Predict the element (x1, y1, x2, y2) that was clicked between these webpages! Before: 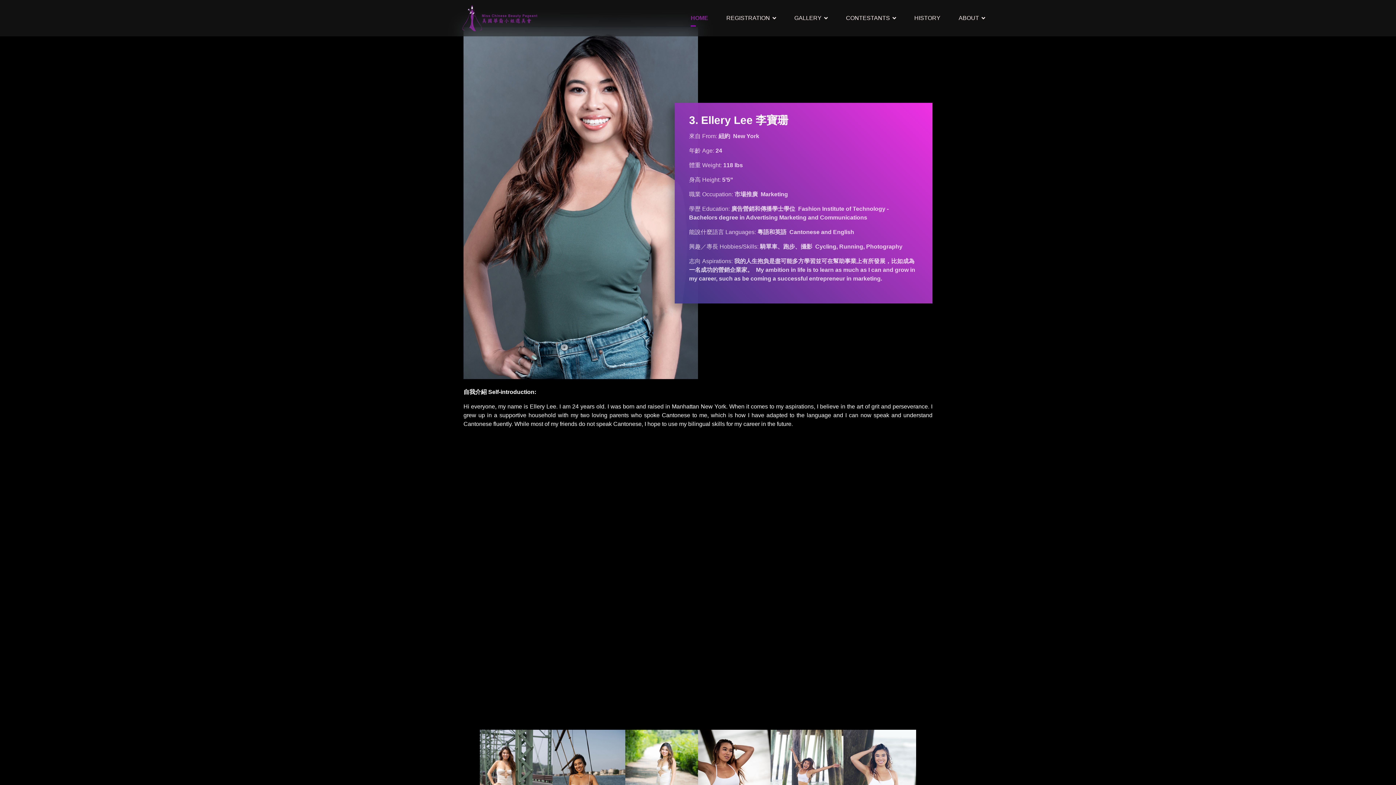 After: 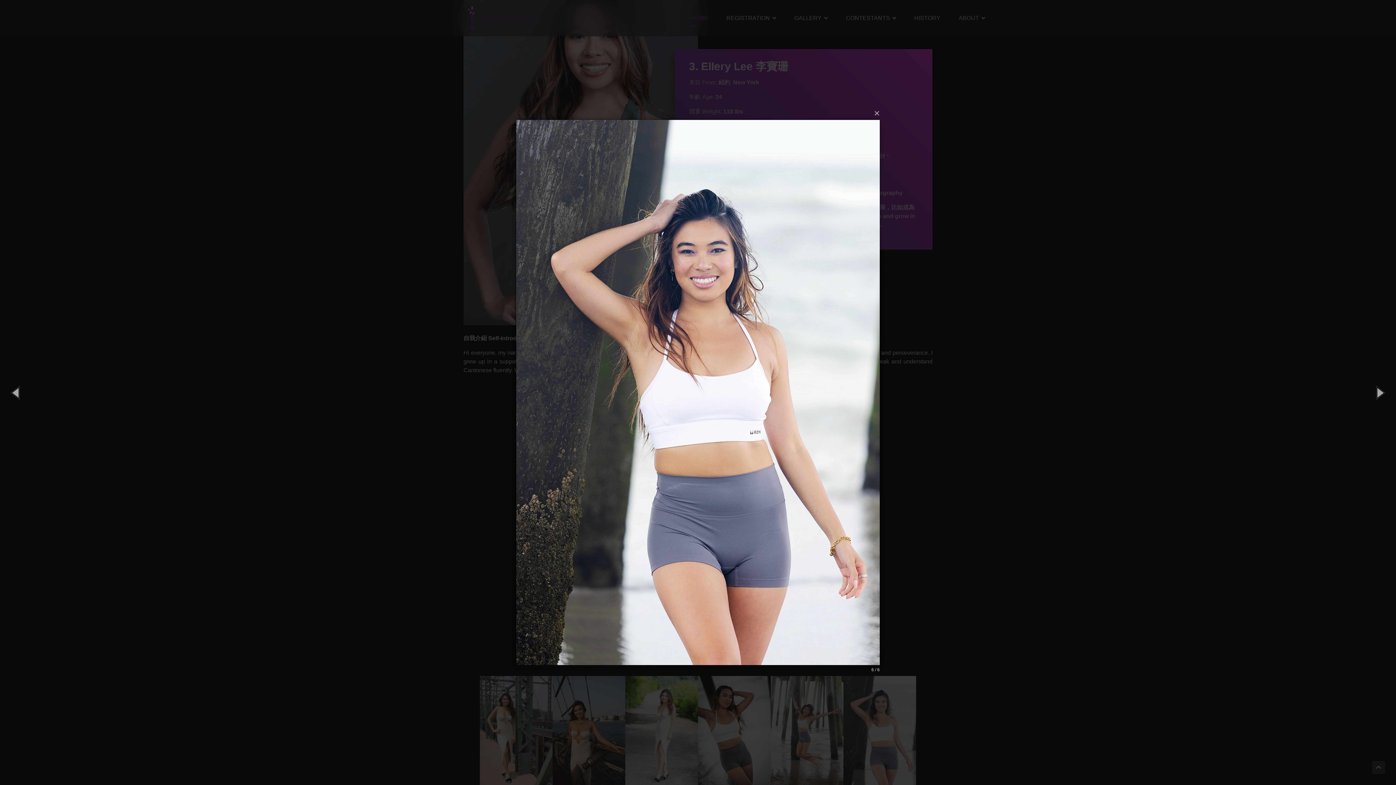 Action: bbox: (843, 730, 916, 839)